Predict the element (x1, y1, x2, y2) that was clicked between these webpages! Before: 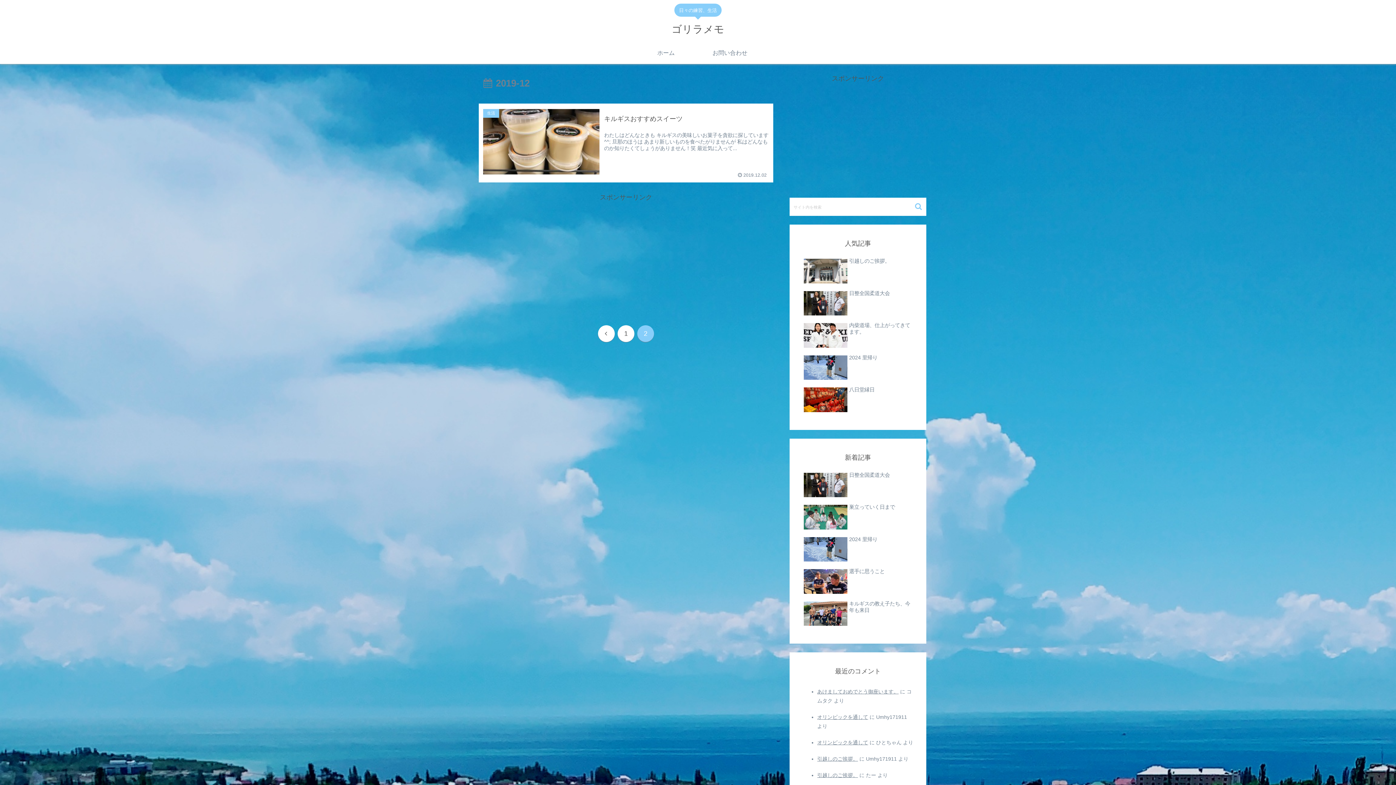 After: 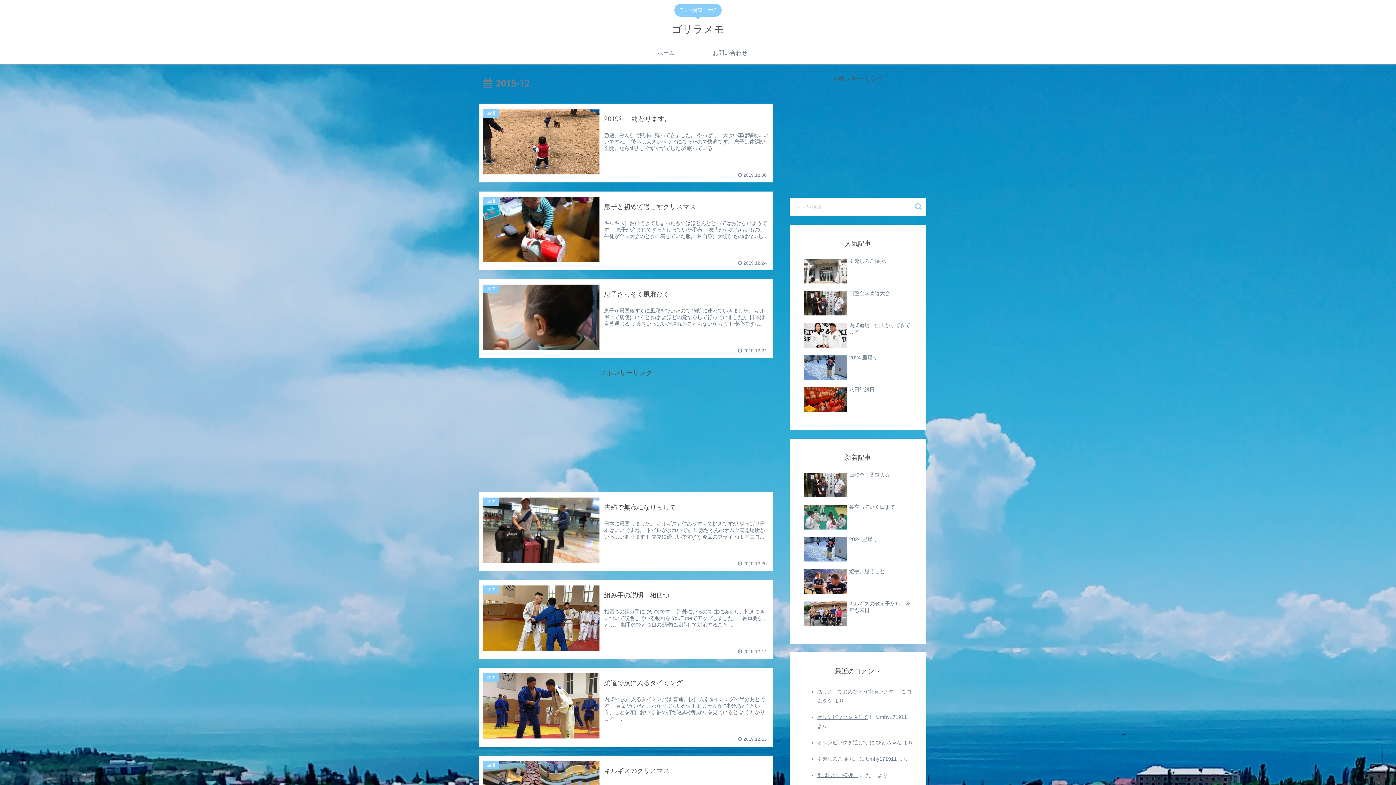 Action: bbox: (598, 325, 614, 342)